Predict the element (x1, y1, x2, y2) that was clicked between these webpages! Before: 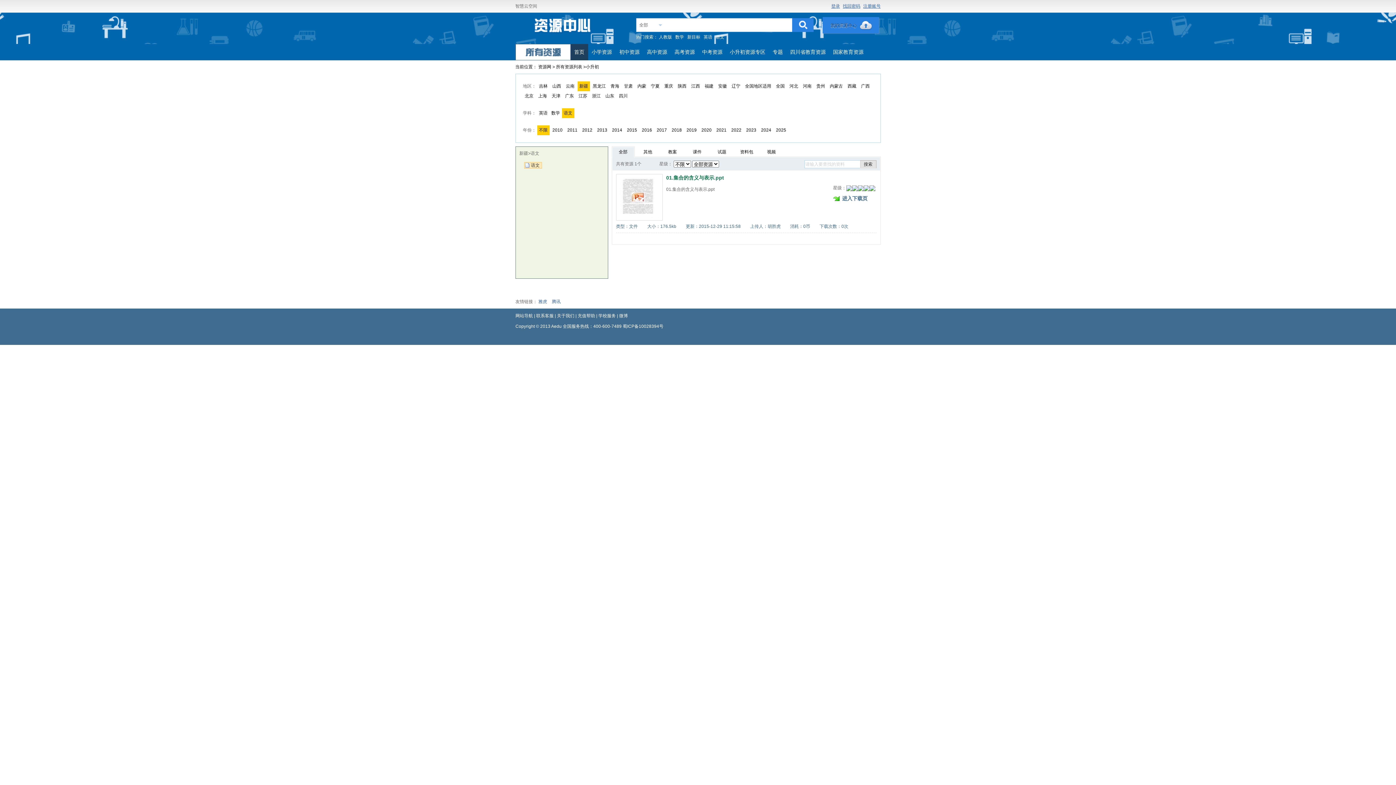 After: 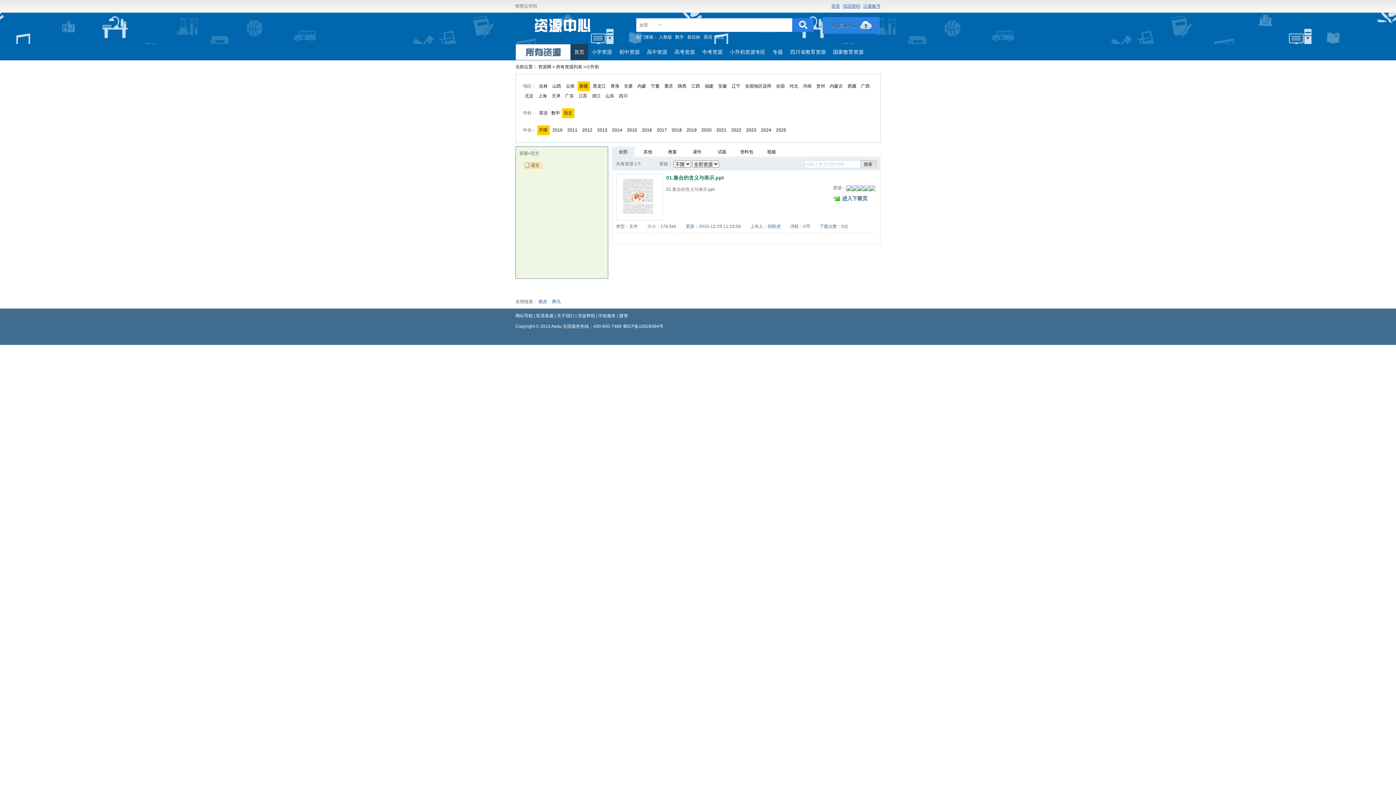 Action: bbox: (611, 146, 634, 157) label: 全部